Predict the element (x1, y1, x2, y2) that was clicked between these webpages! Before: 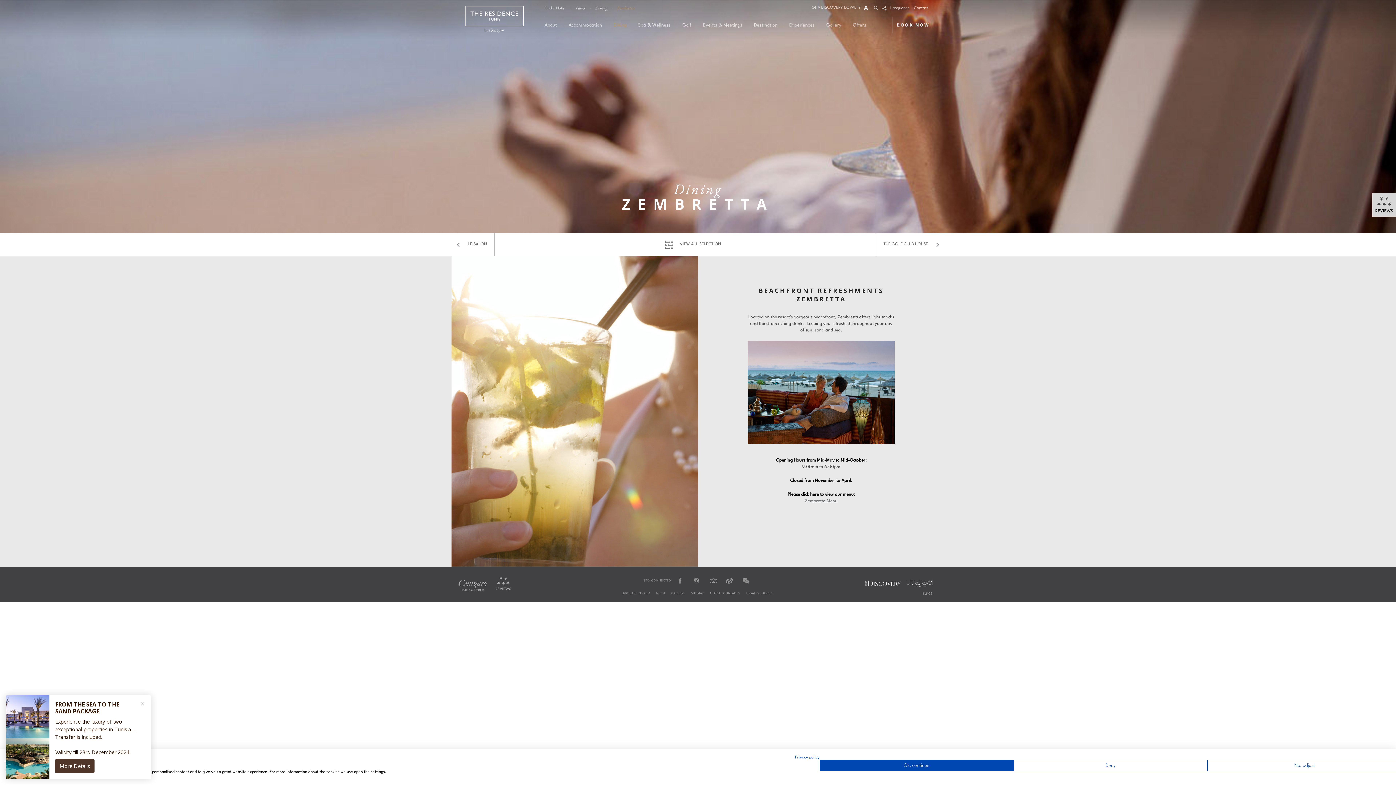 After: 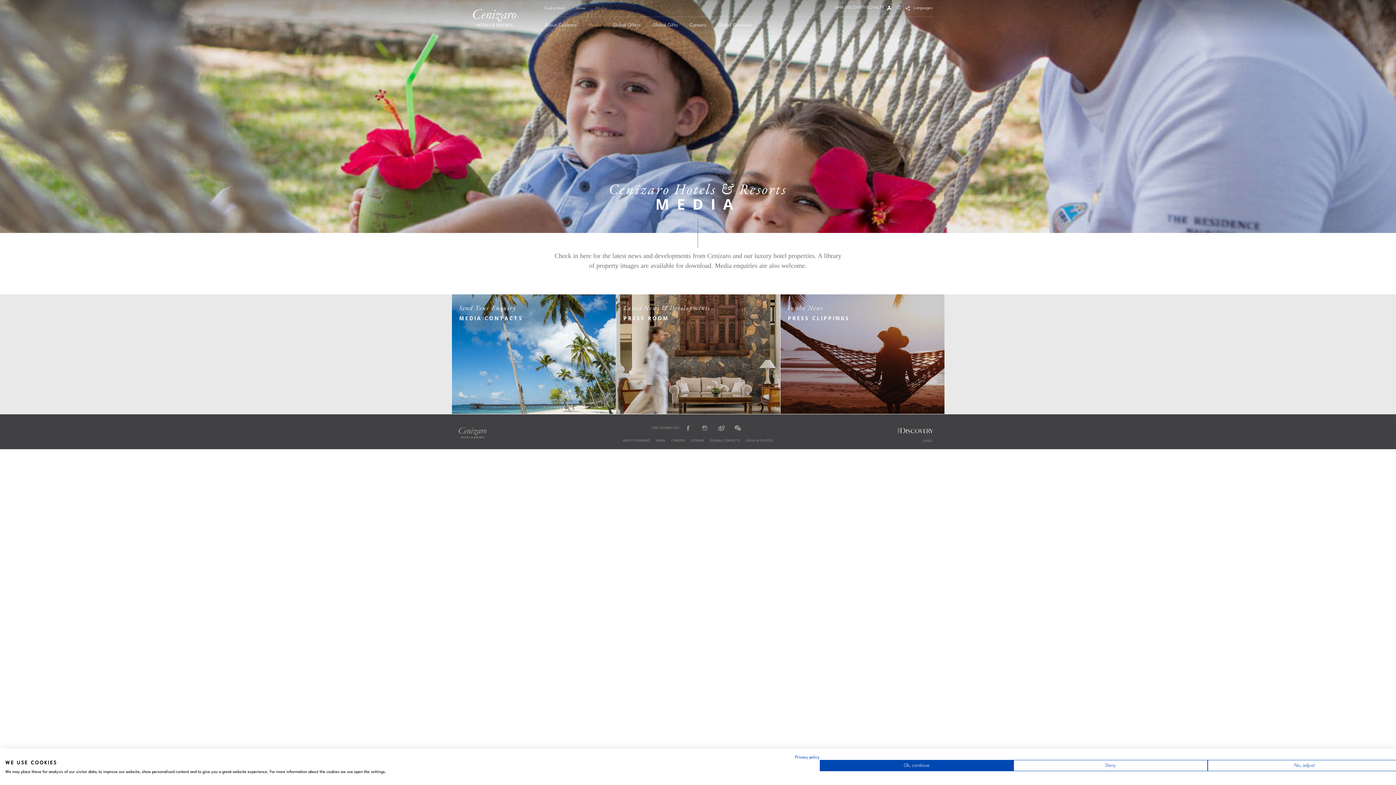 Action: label: MEDIA bbox: (656, 592, 665, 595)